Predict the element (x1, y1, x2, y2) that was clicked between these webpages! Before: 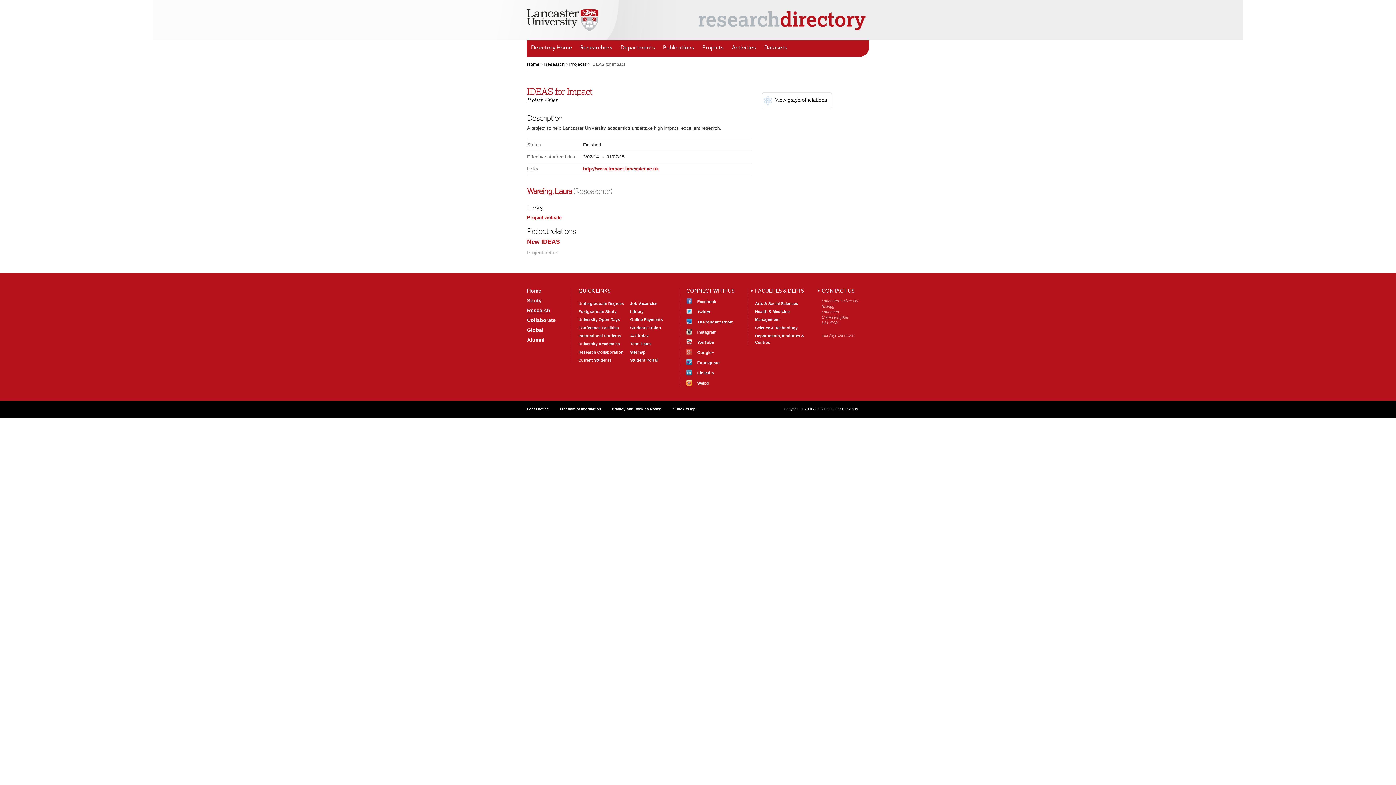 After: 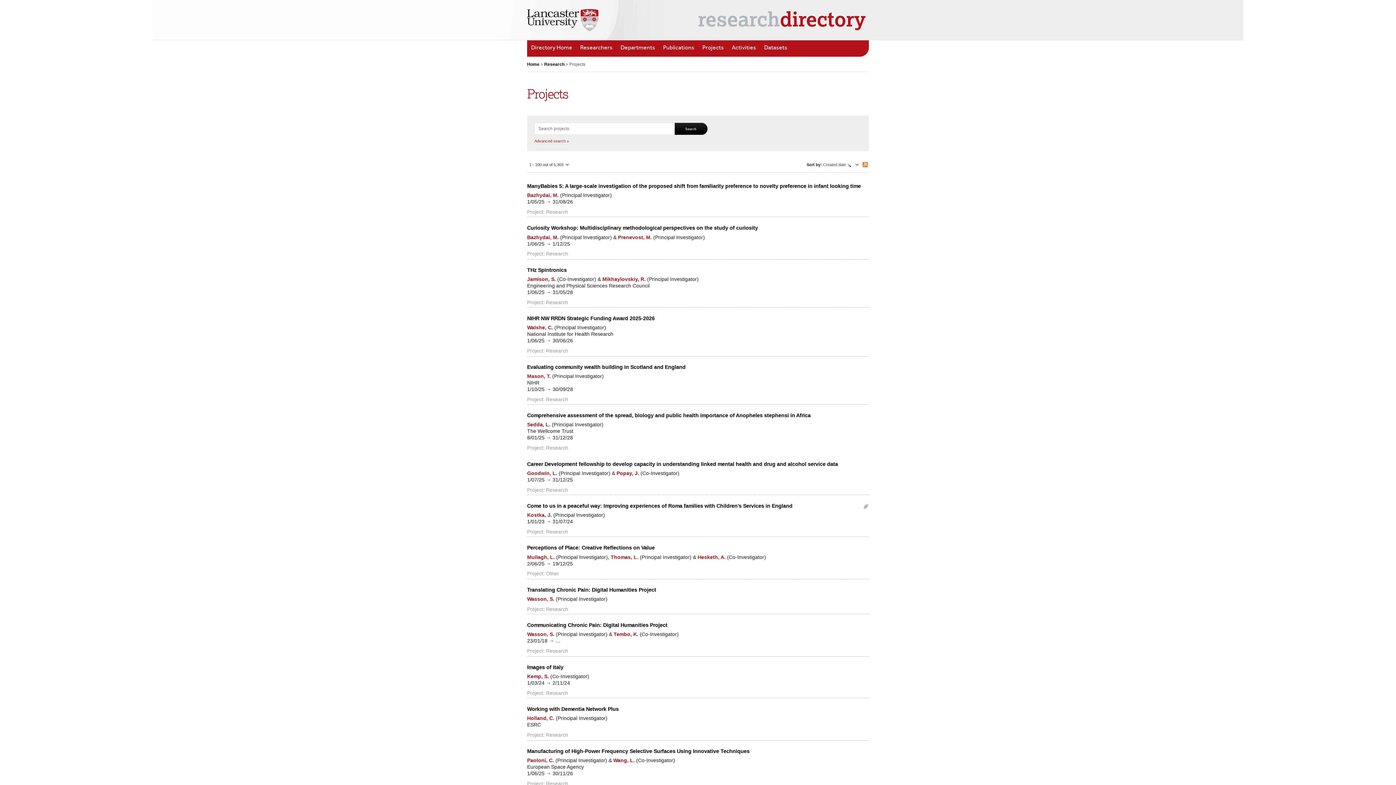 Action: label: Projects bbox: (569, 61, 586, 67)